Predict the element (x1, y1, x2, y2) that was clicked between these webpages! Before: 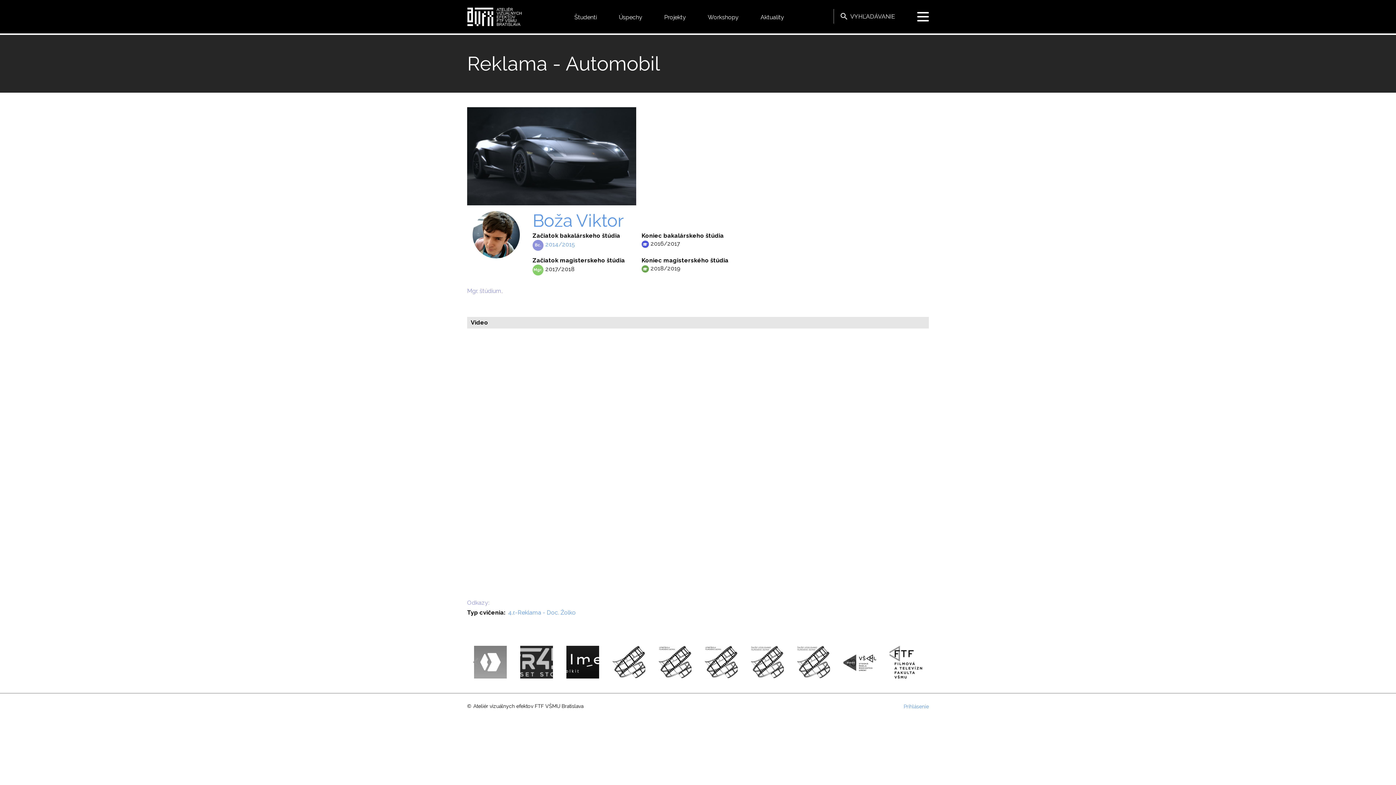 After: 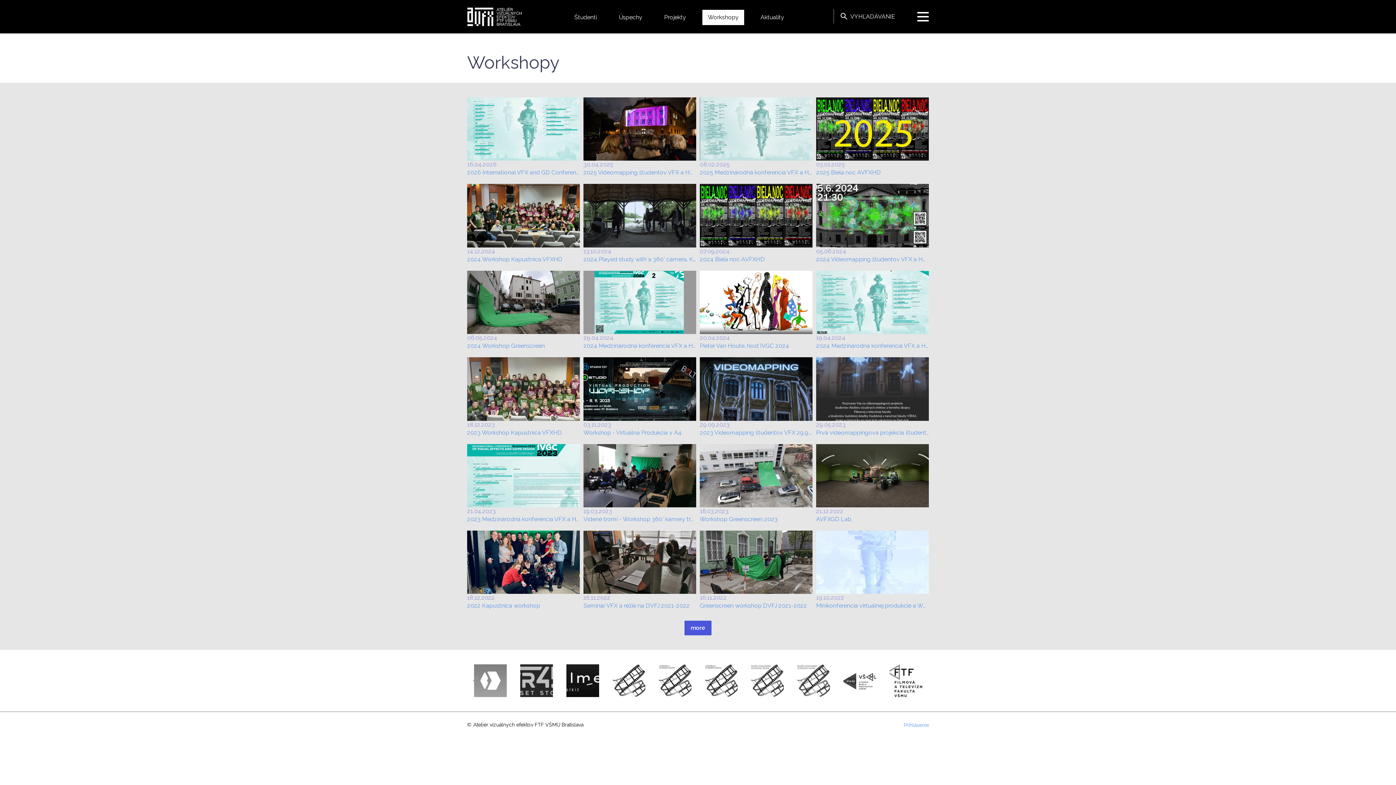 Action: bbox: (702, 9, 744, 25) label: Workshopy